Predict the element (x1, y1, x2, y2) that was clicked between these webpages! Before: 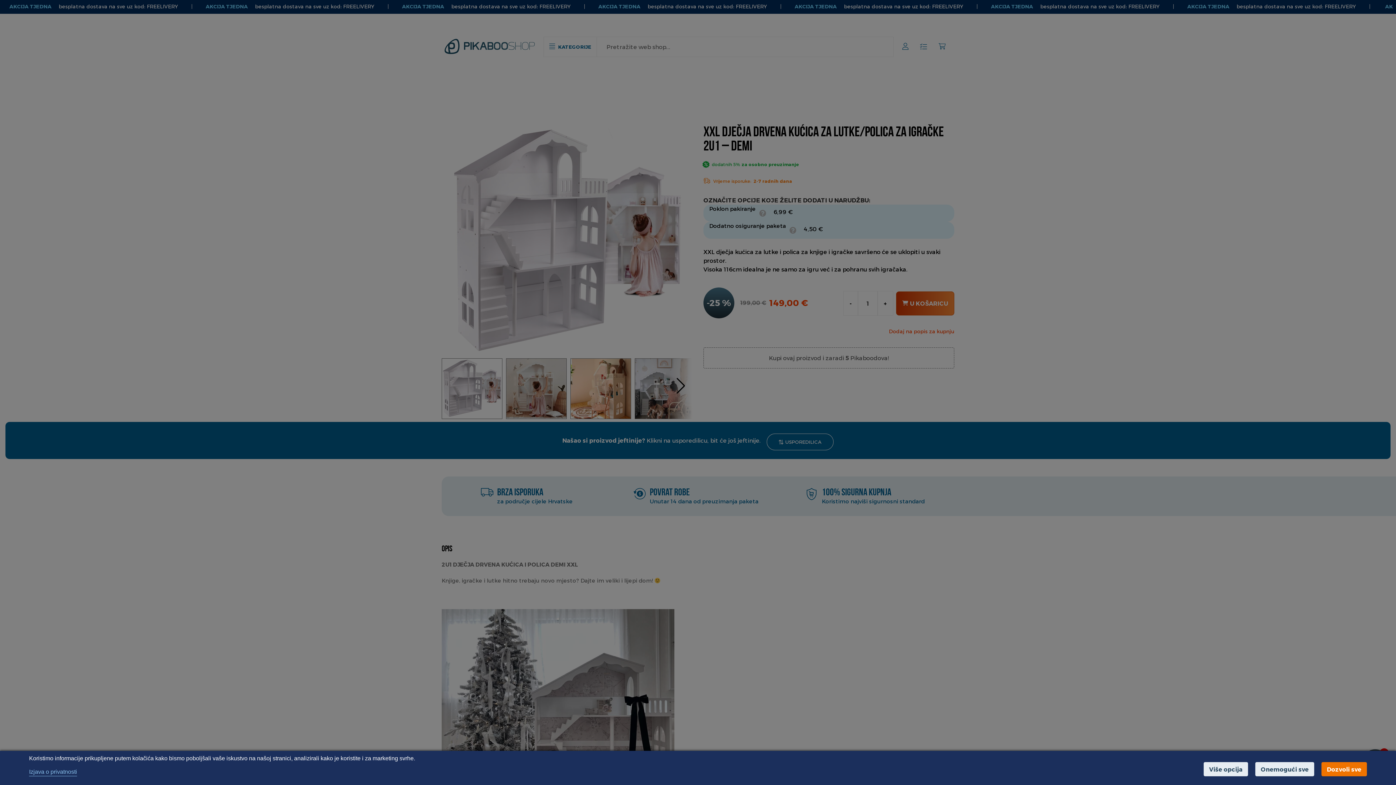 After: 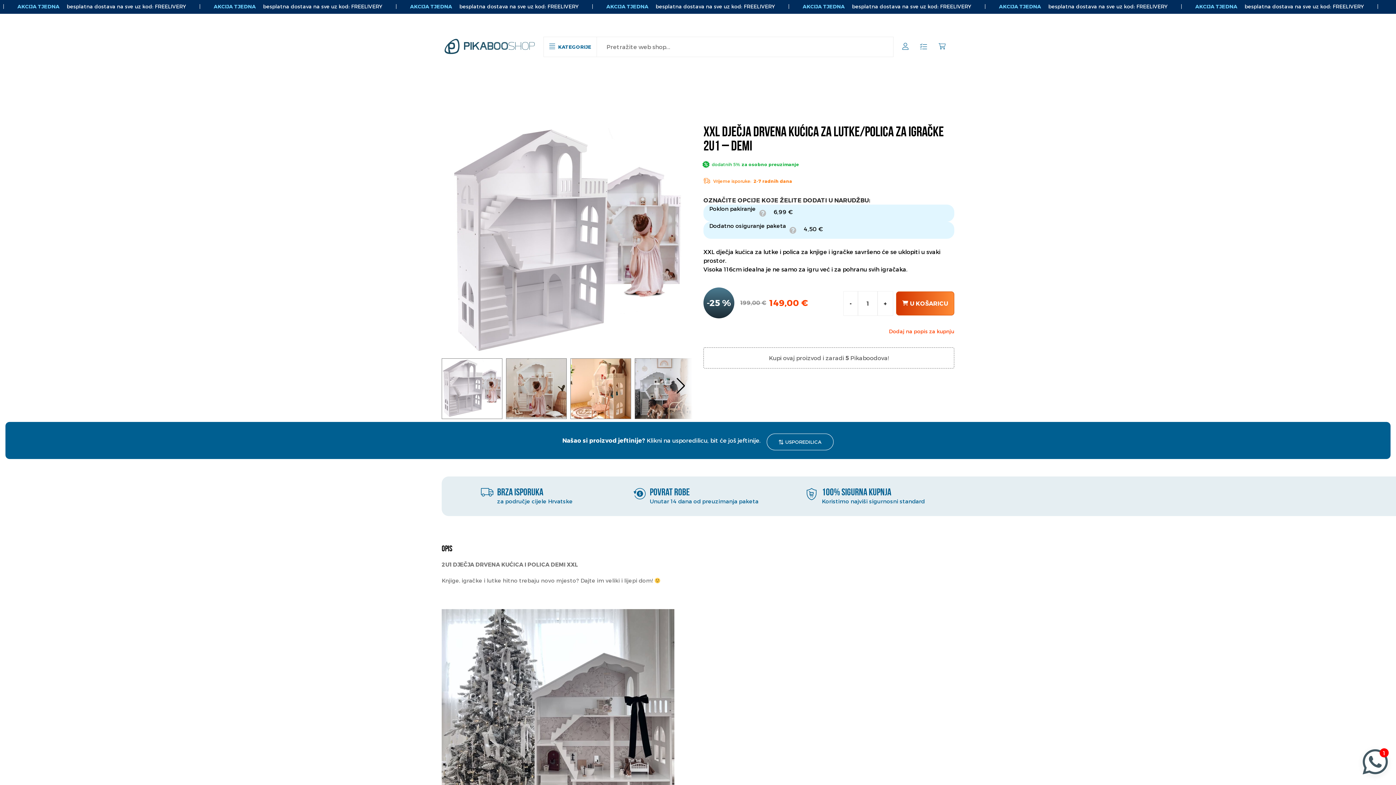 Action: label: Dozvoli sve bbox: (1321, 762, 1367, 776)